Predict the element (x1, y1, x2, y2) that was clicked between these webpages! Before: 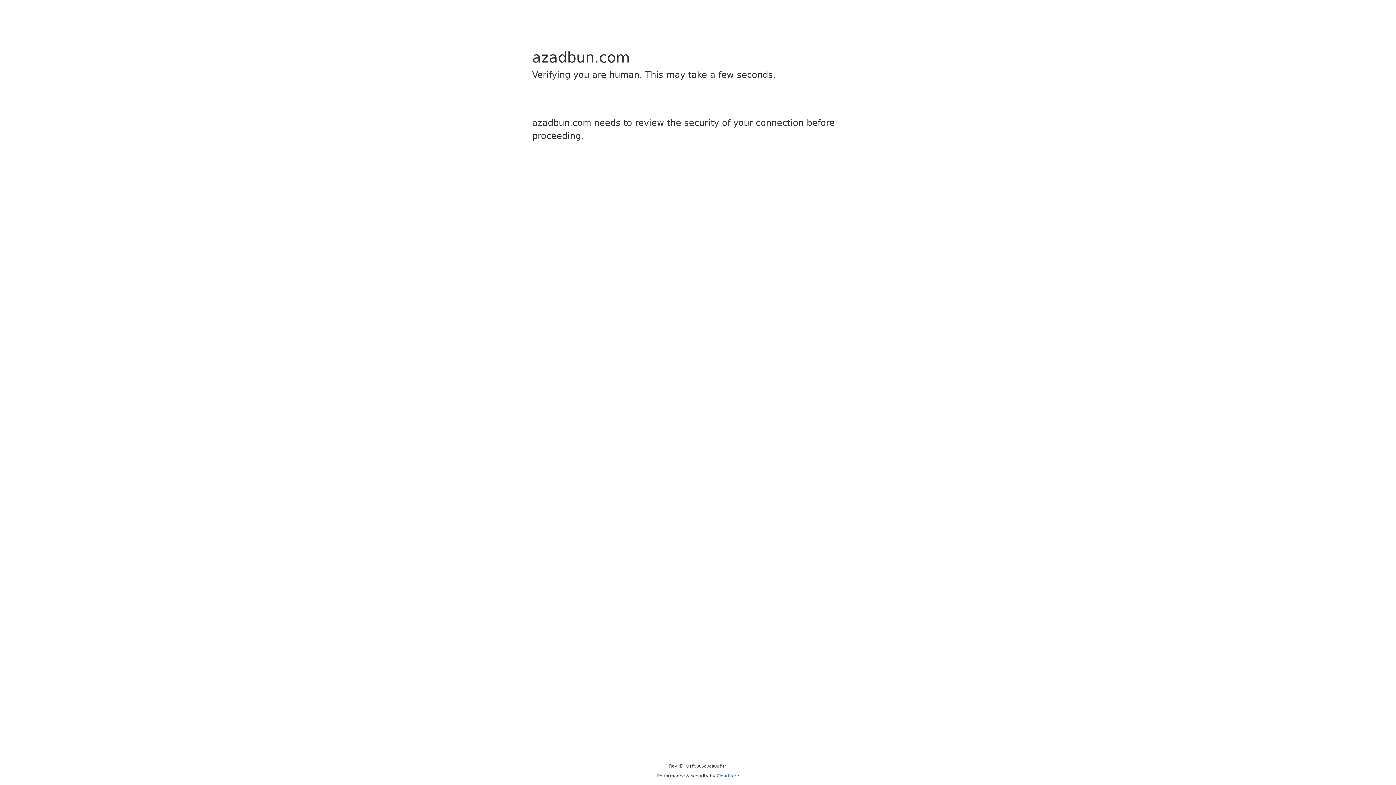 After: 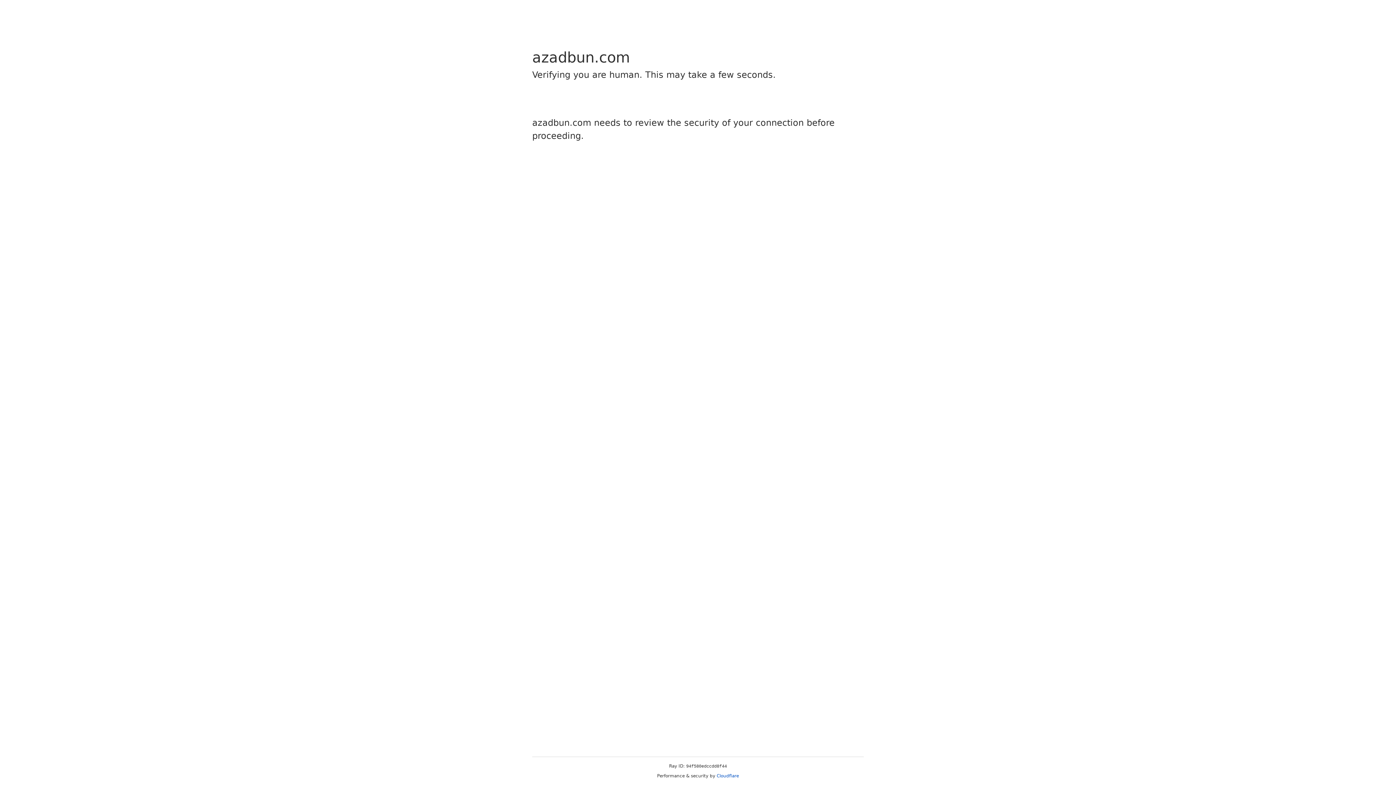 Action: bbox: (716, 773, 739, 778) label: Cloudflare